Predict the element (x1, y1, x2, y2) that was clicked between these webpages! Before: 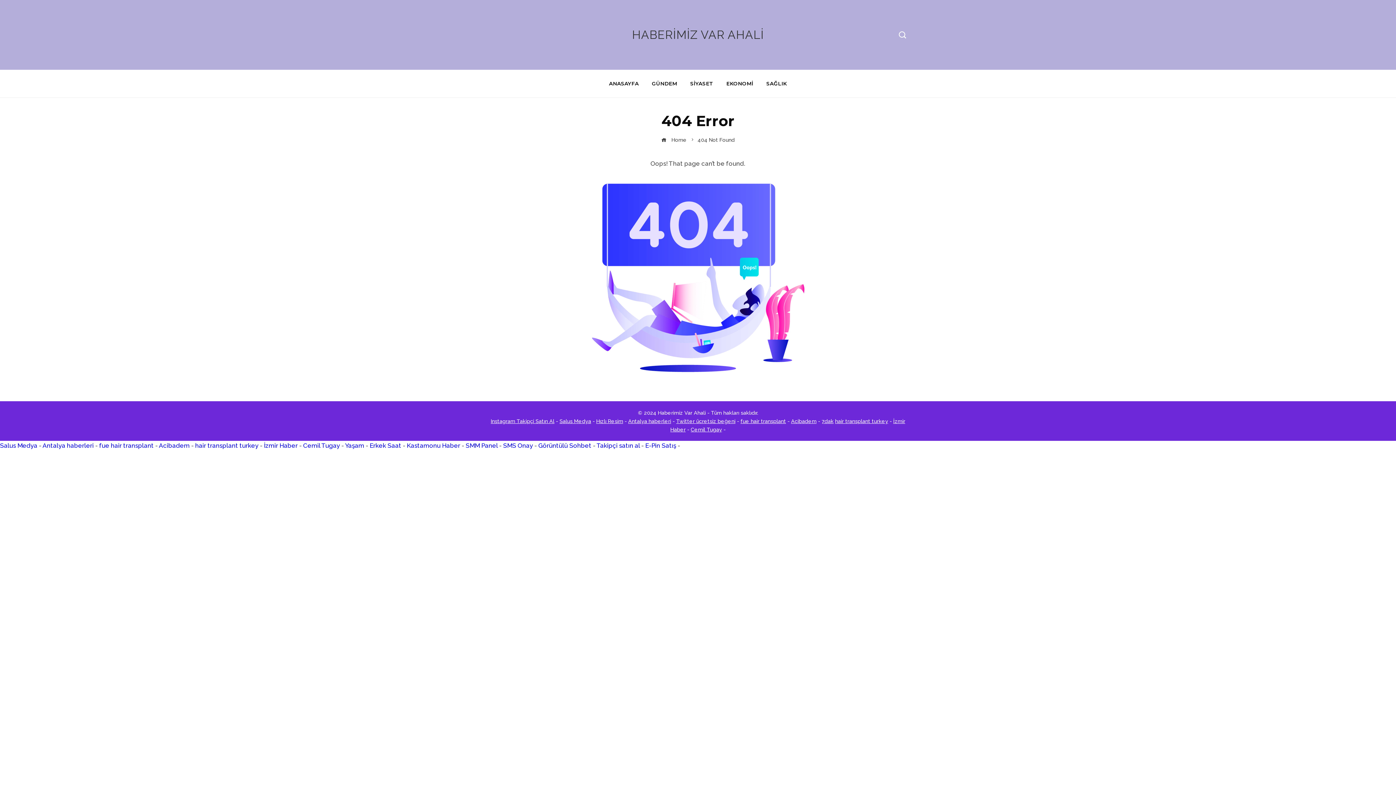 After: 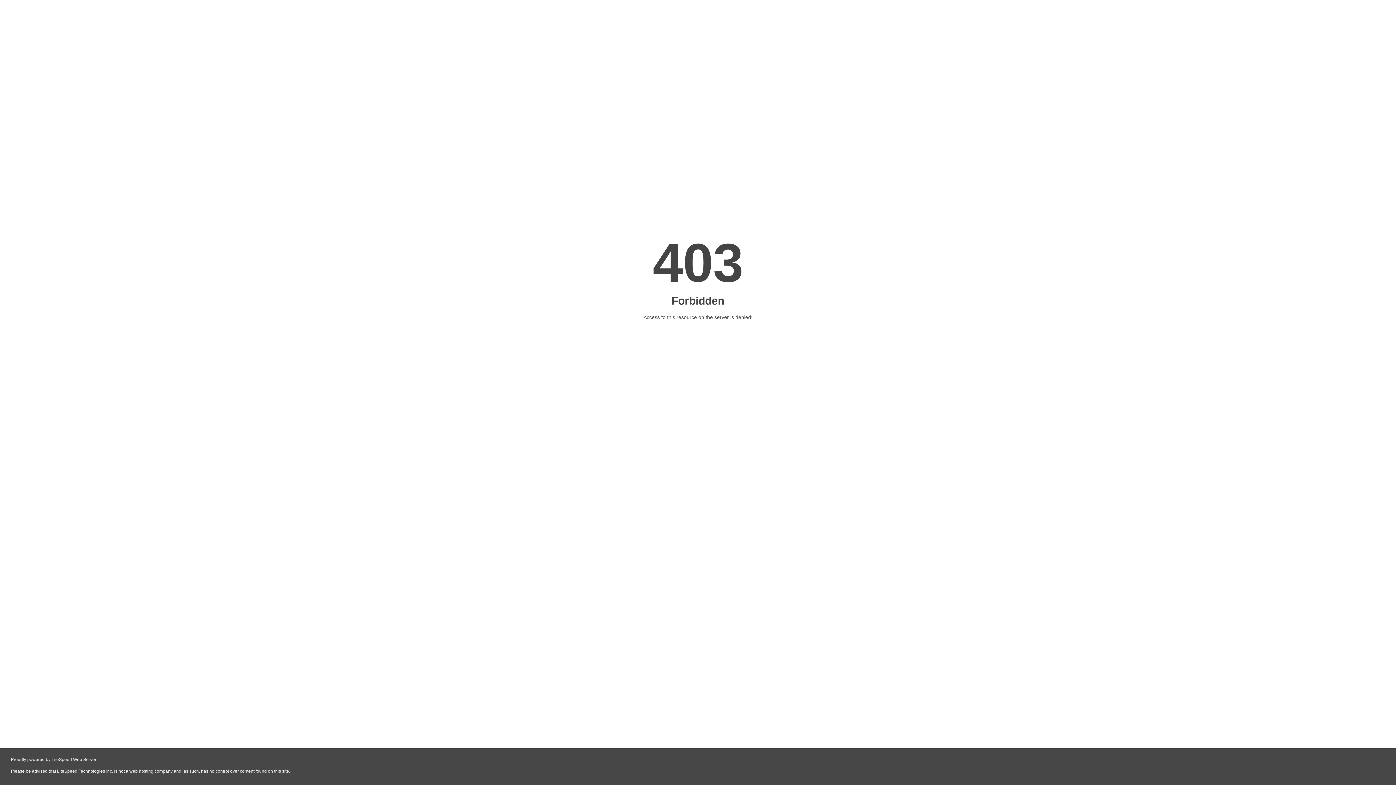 Action: label: Twitter ücretsiz beğeni bbox: (676, 418, 735, 424)